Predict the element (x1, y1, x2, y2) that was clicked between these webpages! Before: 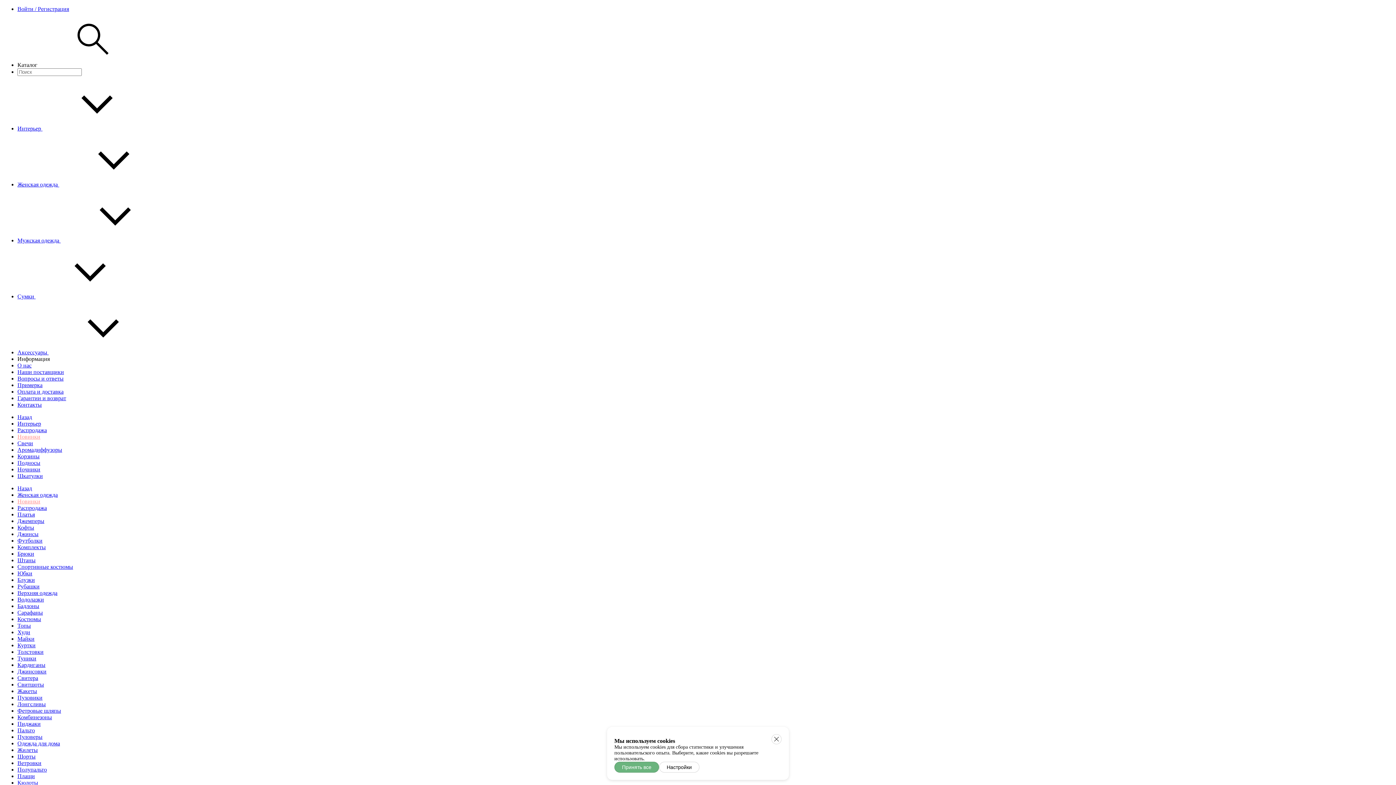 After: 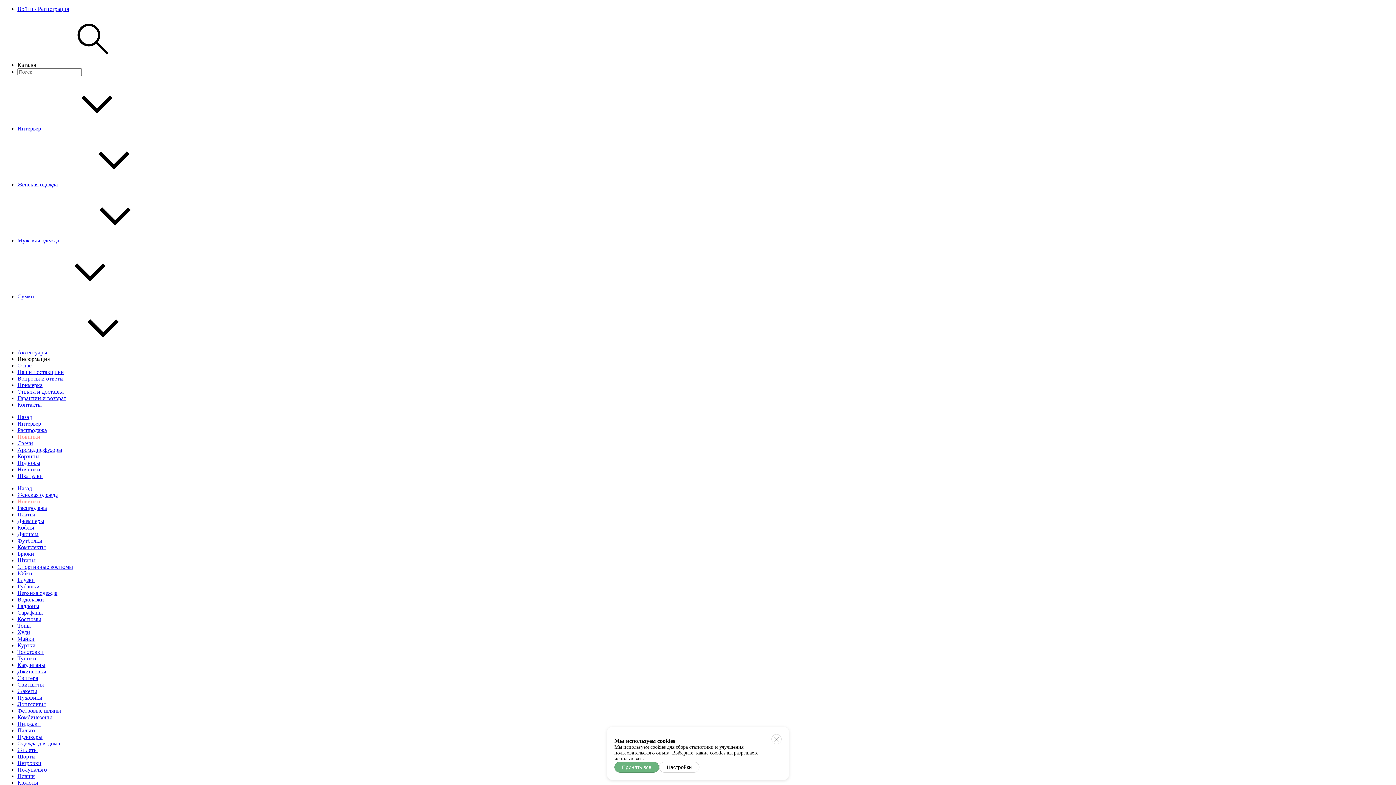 Action: label: Кардиганы bbox: (17, 662, 45, 668)